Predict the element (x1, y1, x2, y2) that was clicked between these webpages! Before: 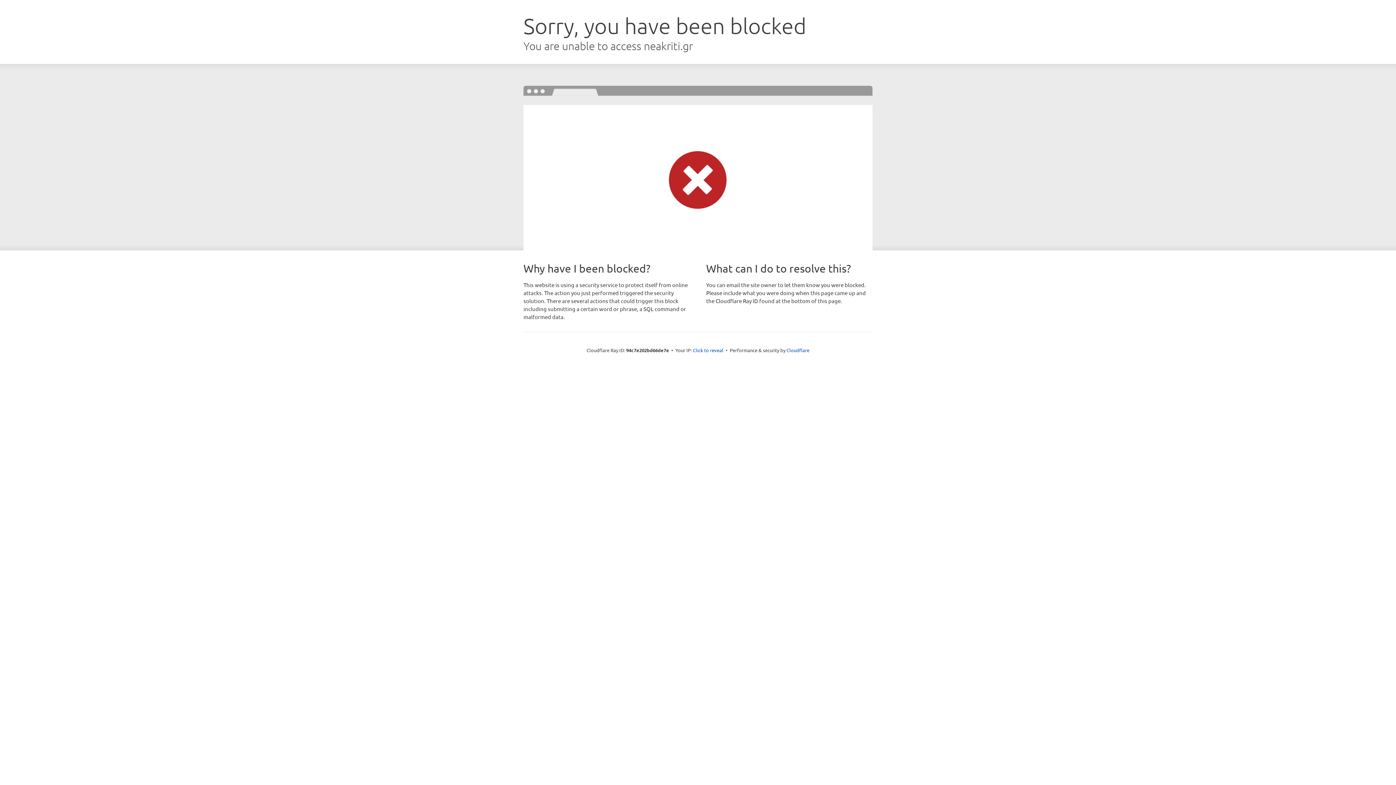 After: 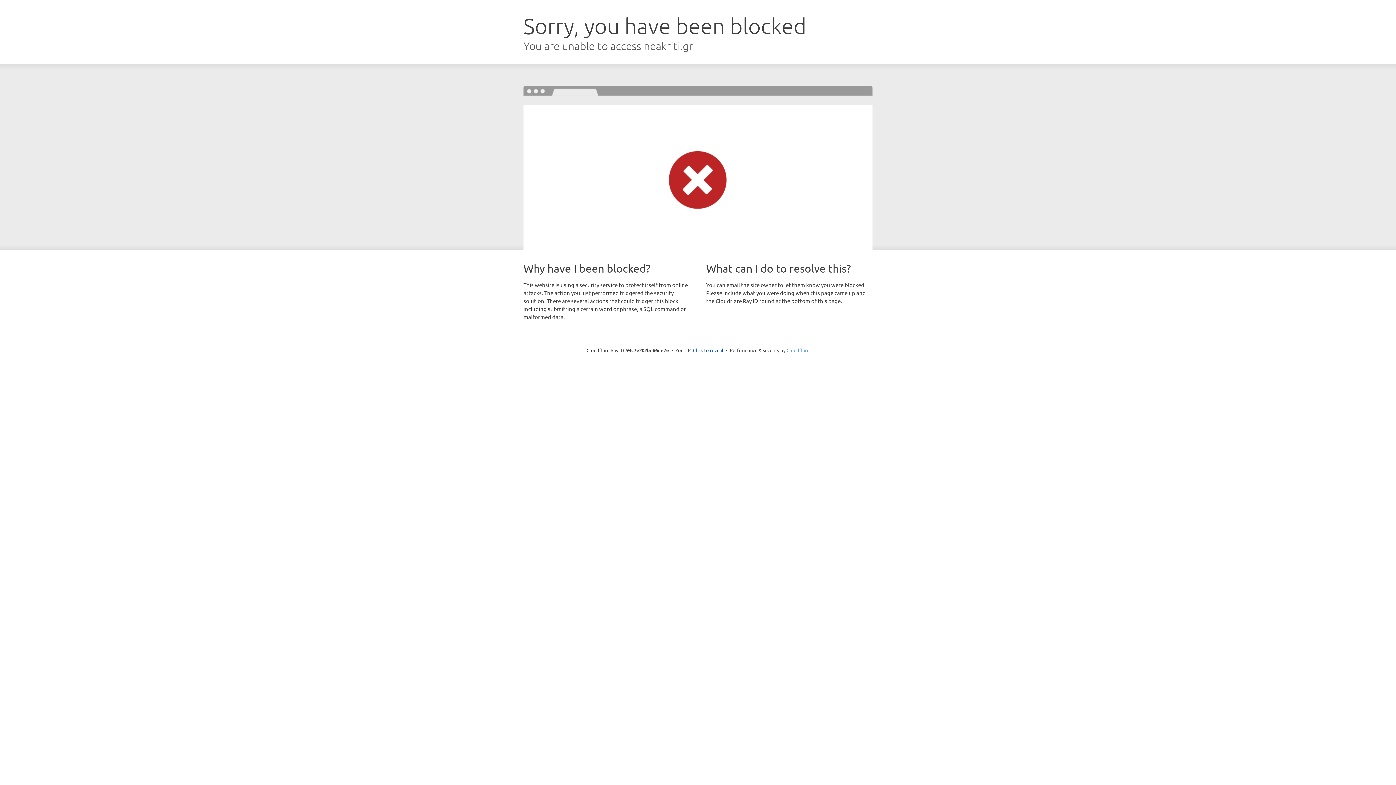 Action: bbox: (786, 347, 809, 353) label: Cloudflare